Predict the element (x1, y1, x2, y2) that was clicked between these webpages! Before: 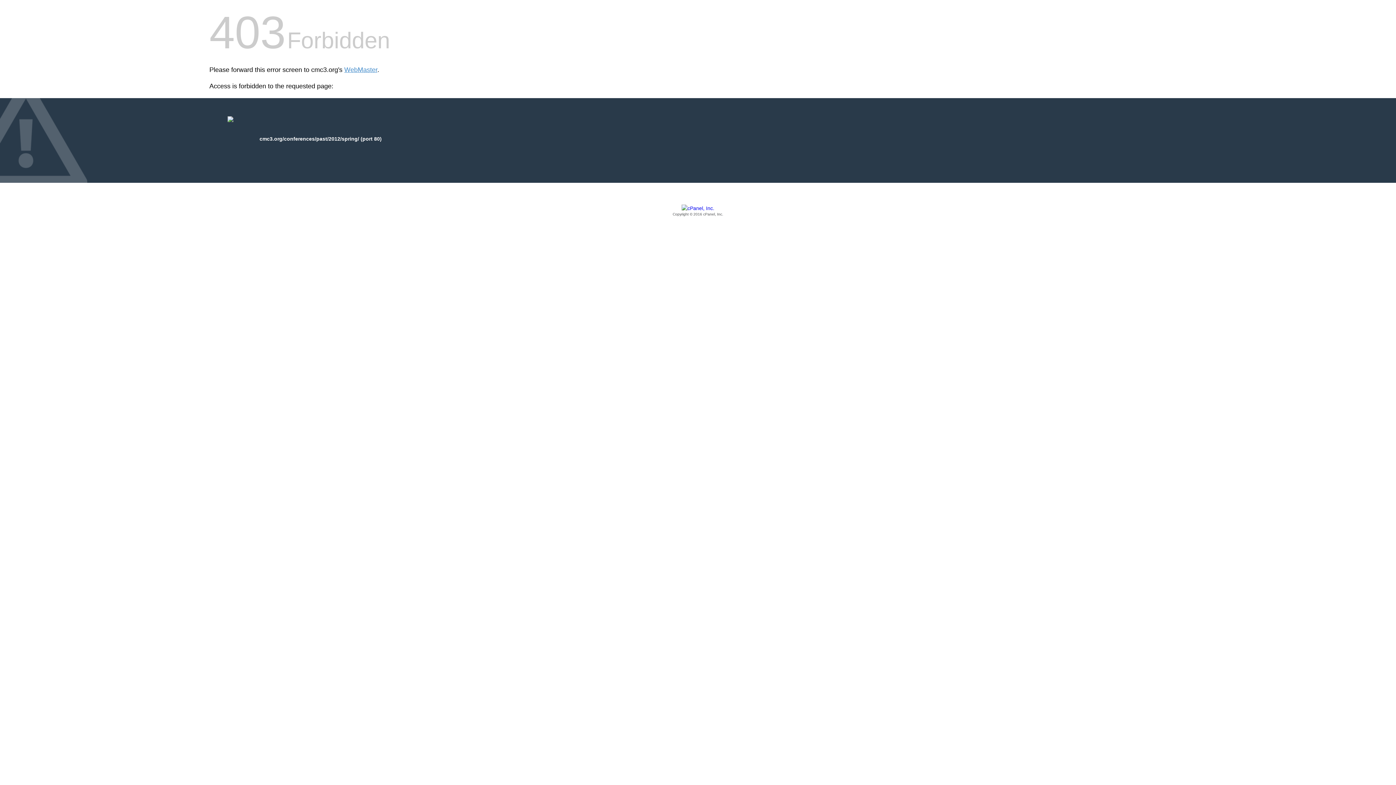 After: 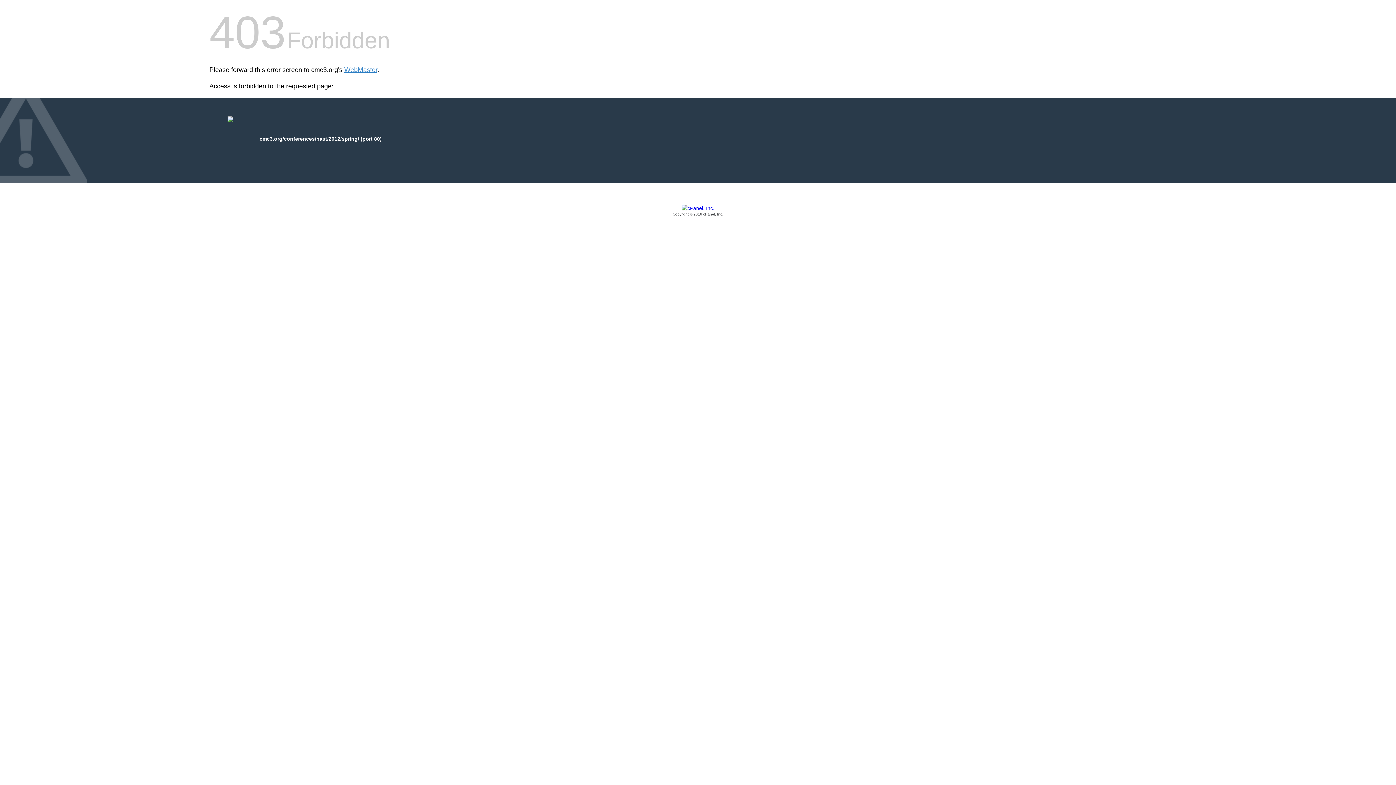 Action: label: Copyright © 2016 cPanel, Inc. bbox: (209, 205, 1186, 217)